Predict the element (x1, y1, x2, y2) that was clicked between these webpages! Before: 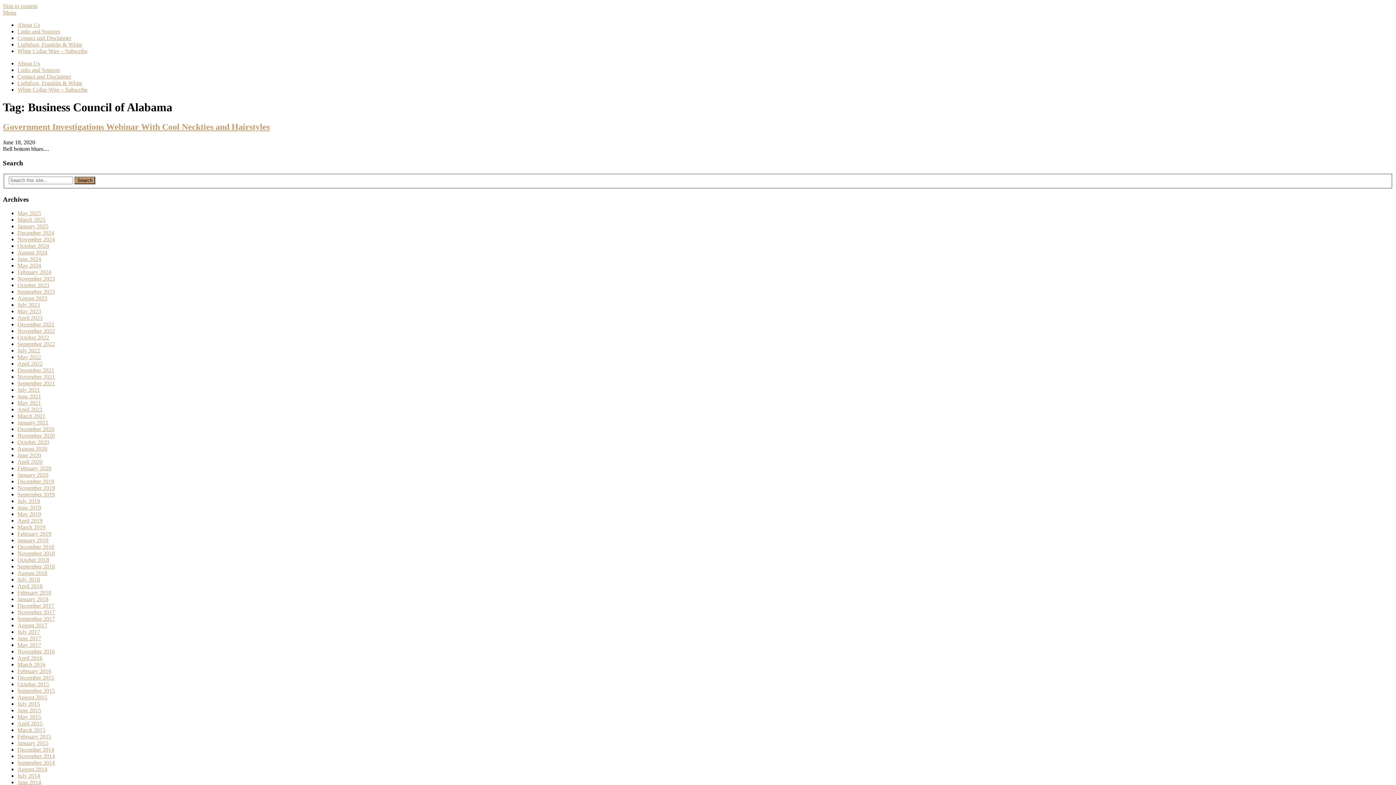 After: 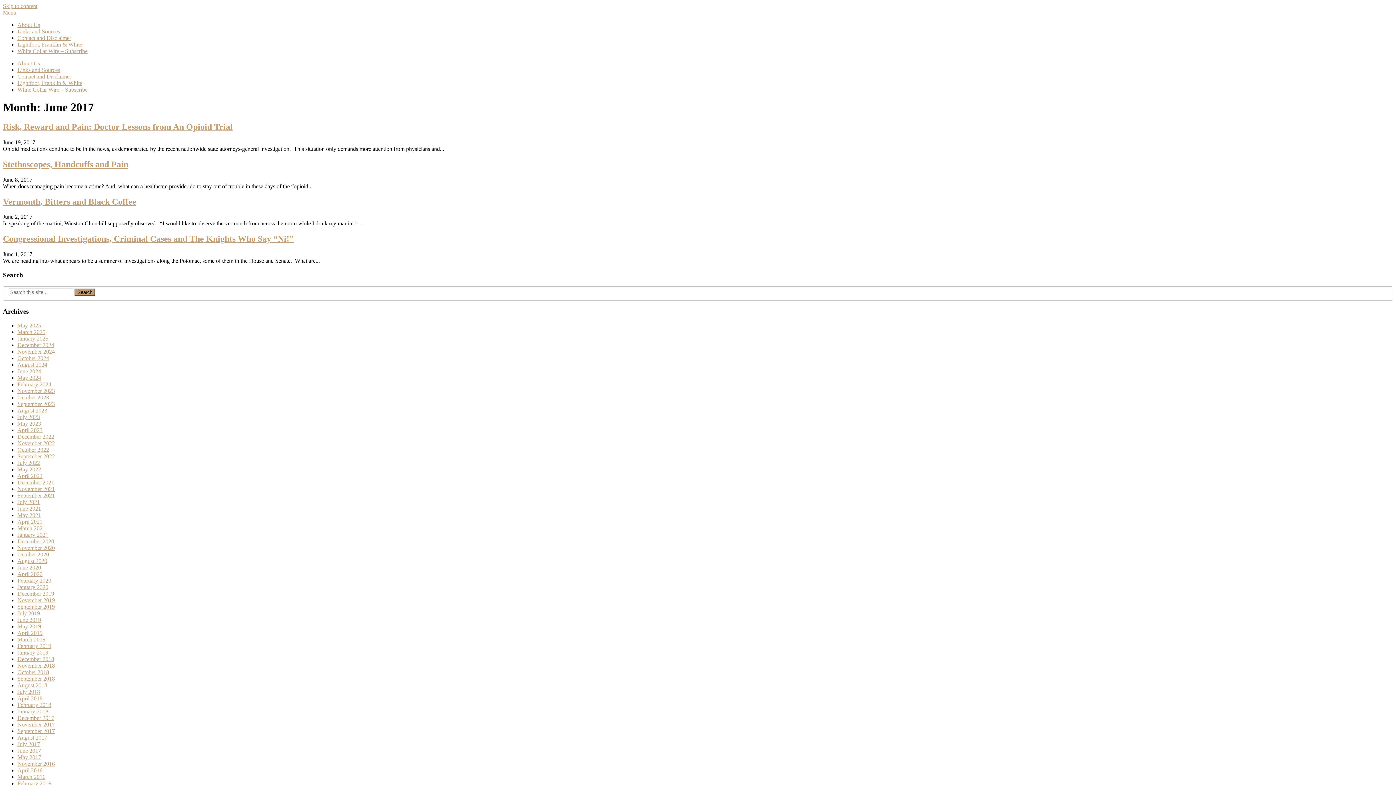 Action: label: June 2017 bbox: (17, 635, 41, 641)